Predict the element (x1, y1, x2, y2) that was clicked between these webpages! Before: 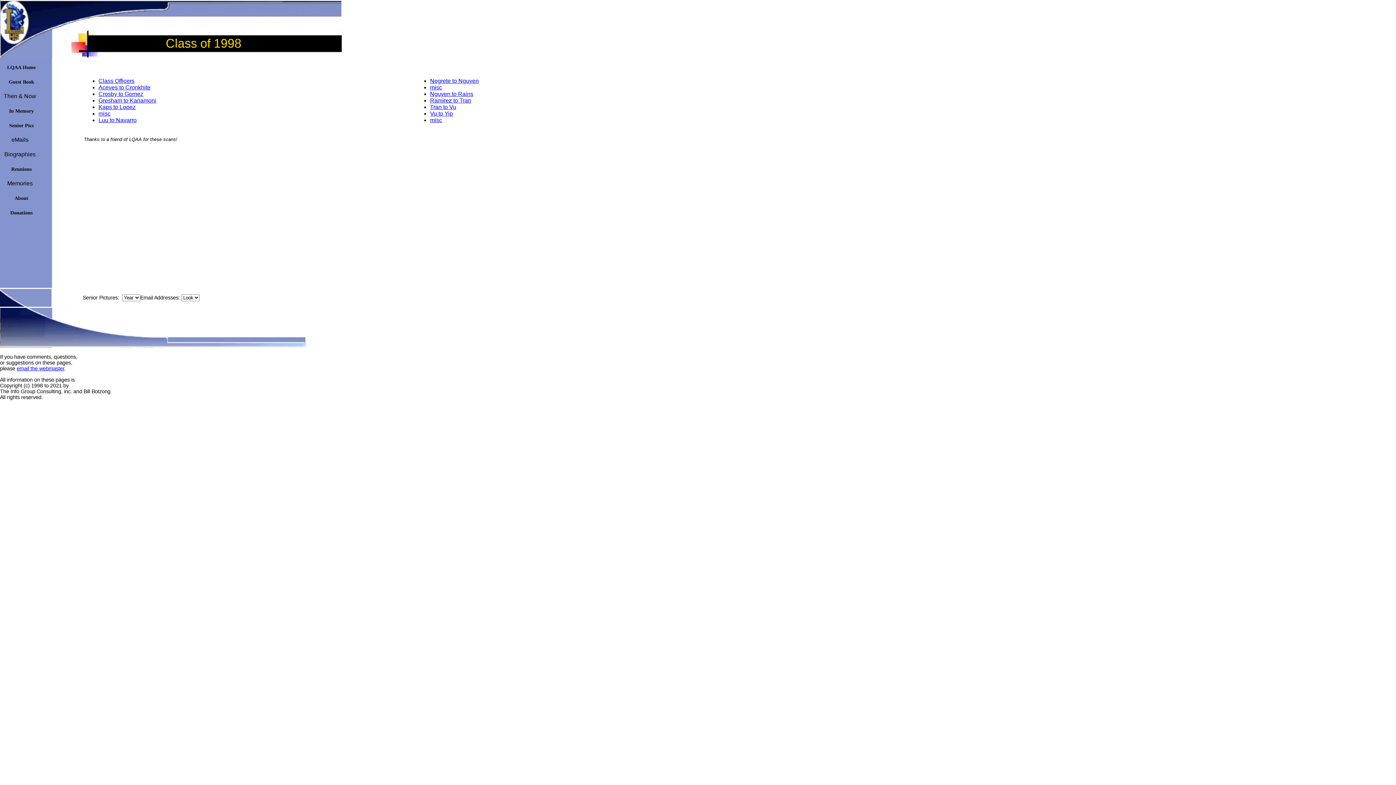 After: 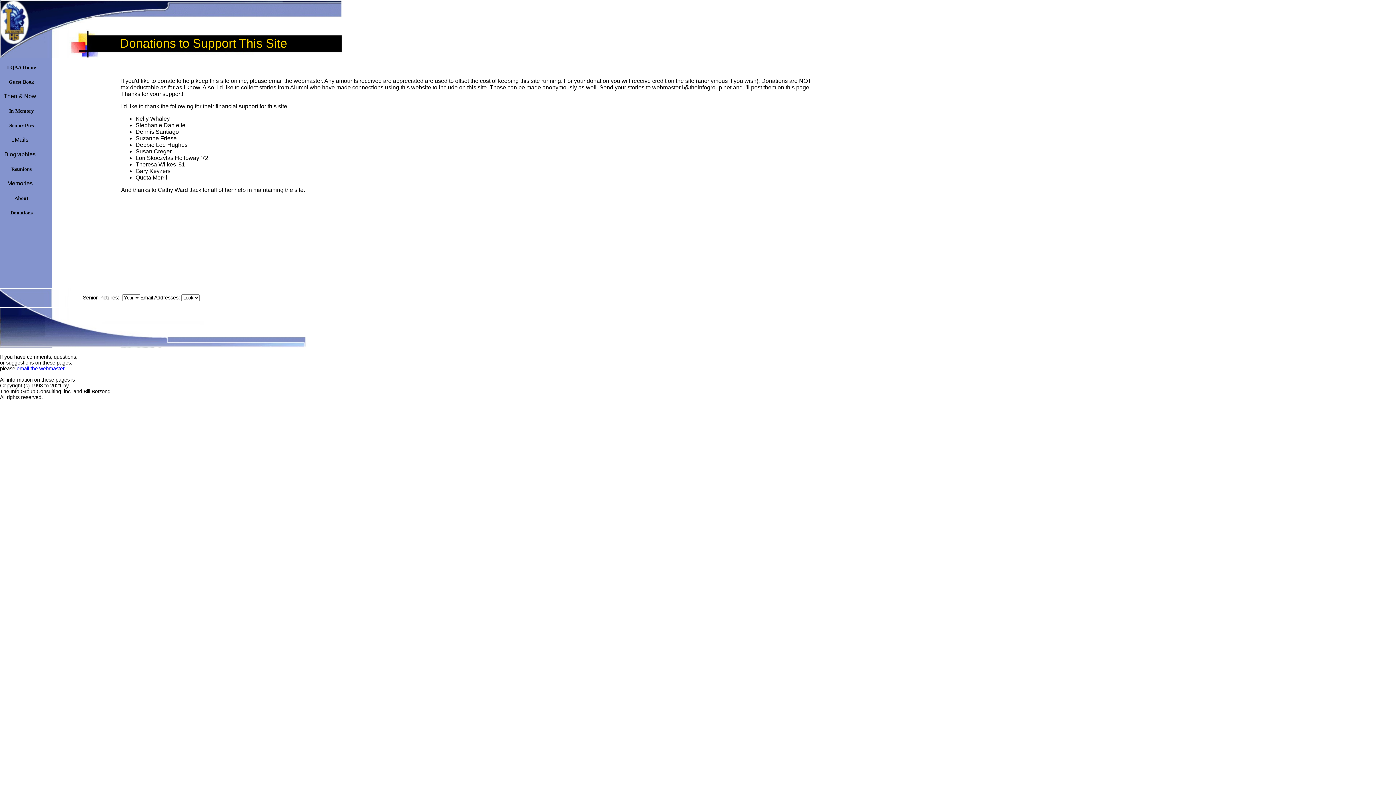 Action: label: Donations bbox: (0, 209, 42, 216)